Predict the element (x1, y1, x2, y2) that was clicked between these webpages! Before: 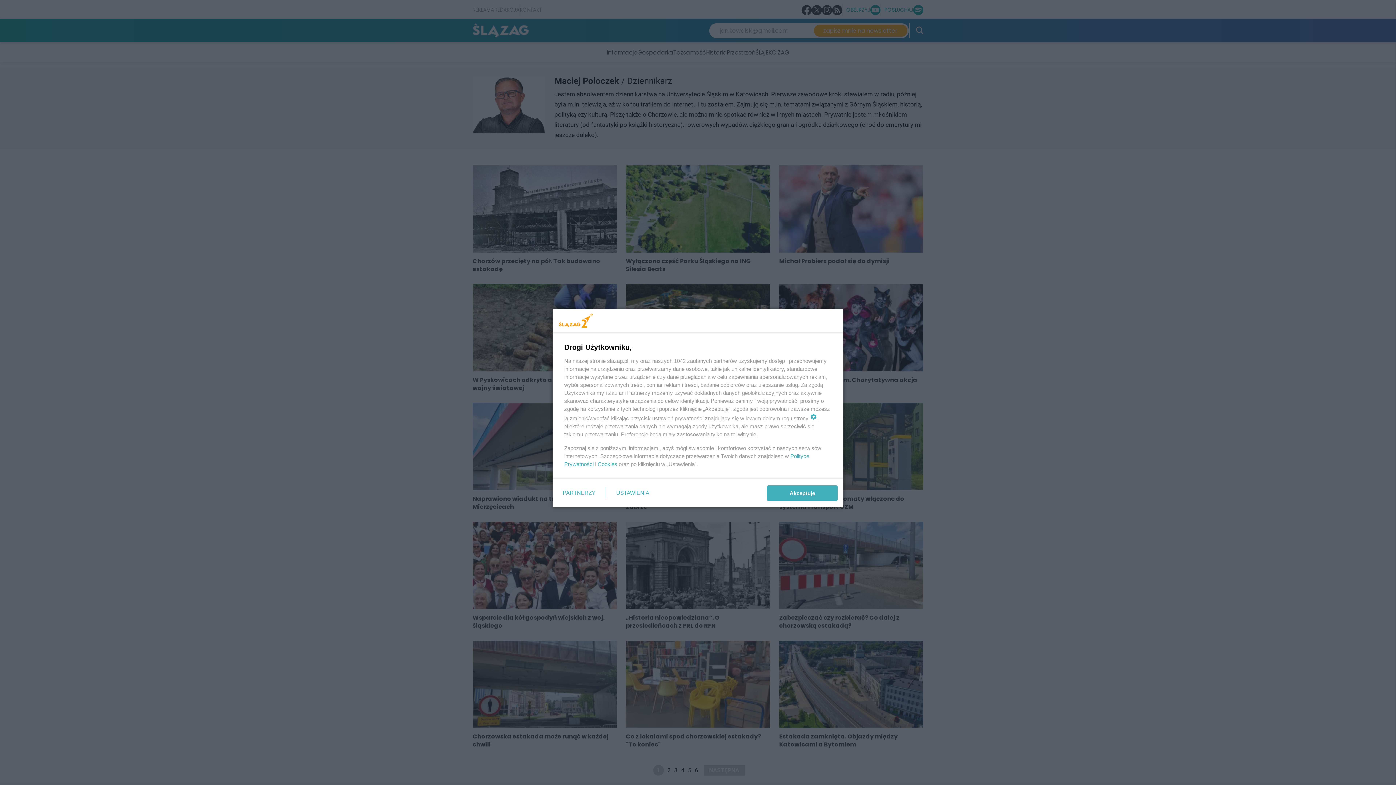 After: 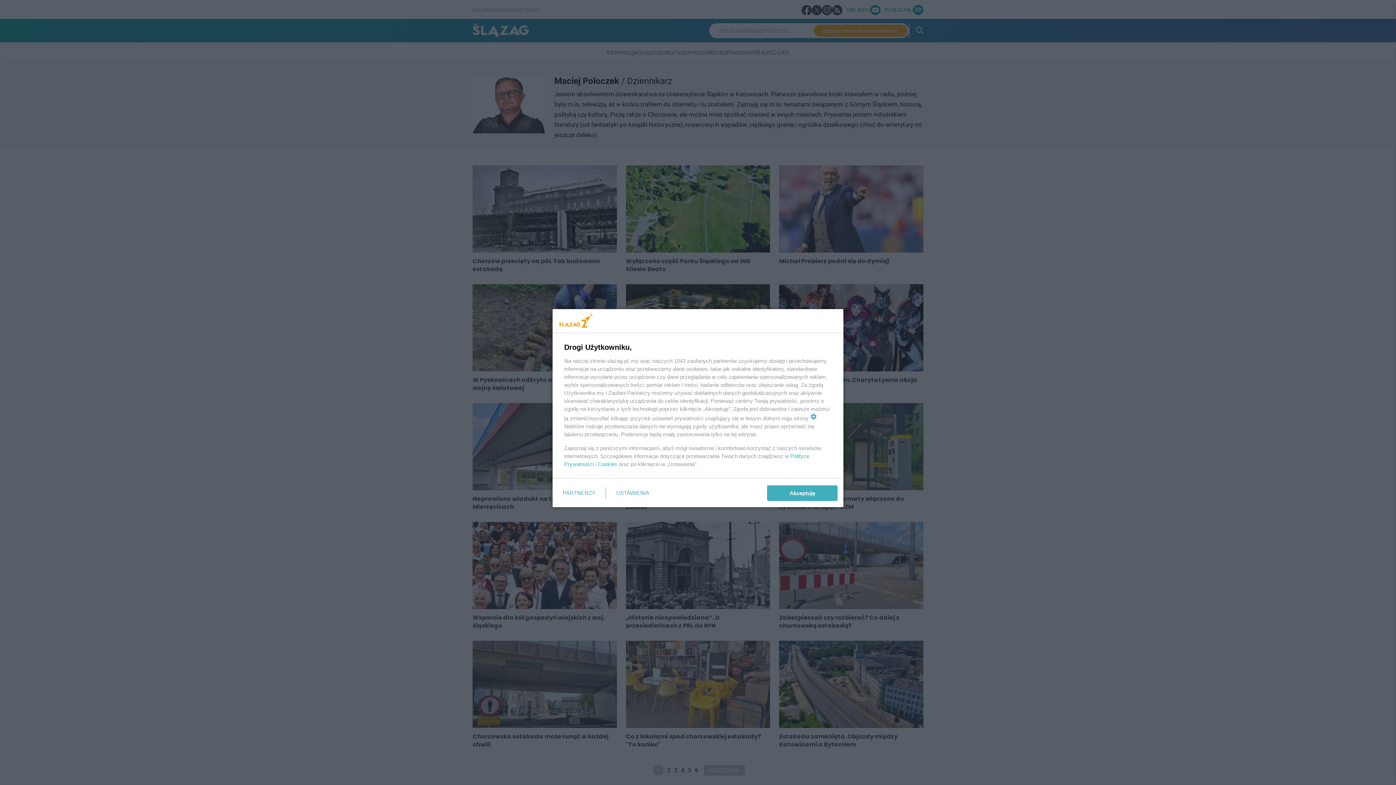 Action: bbox: (597, 461, 617, 467) label: Cookies